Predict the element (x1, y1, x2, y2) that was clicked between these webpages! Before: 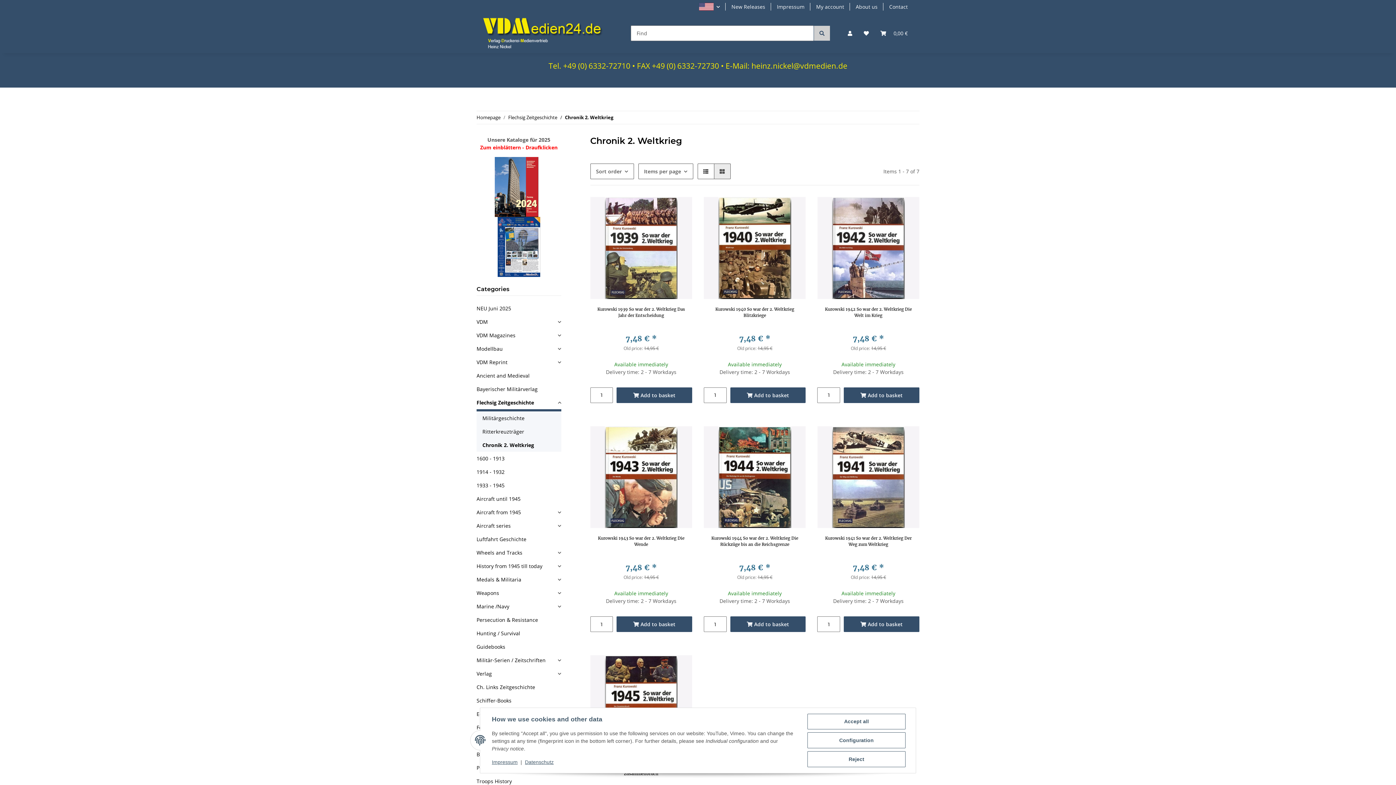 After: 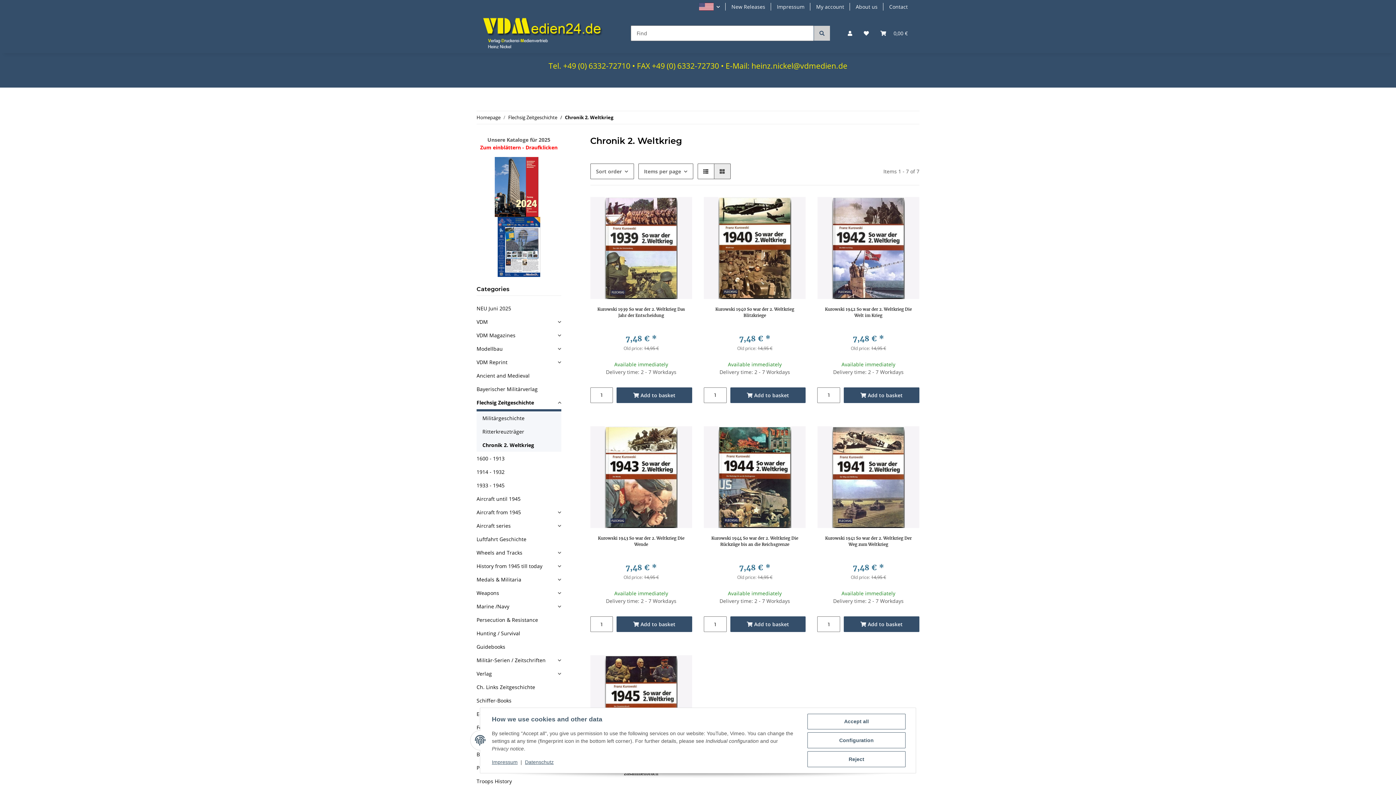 Action: bbox: (495, 183, 538, 189)